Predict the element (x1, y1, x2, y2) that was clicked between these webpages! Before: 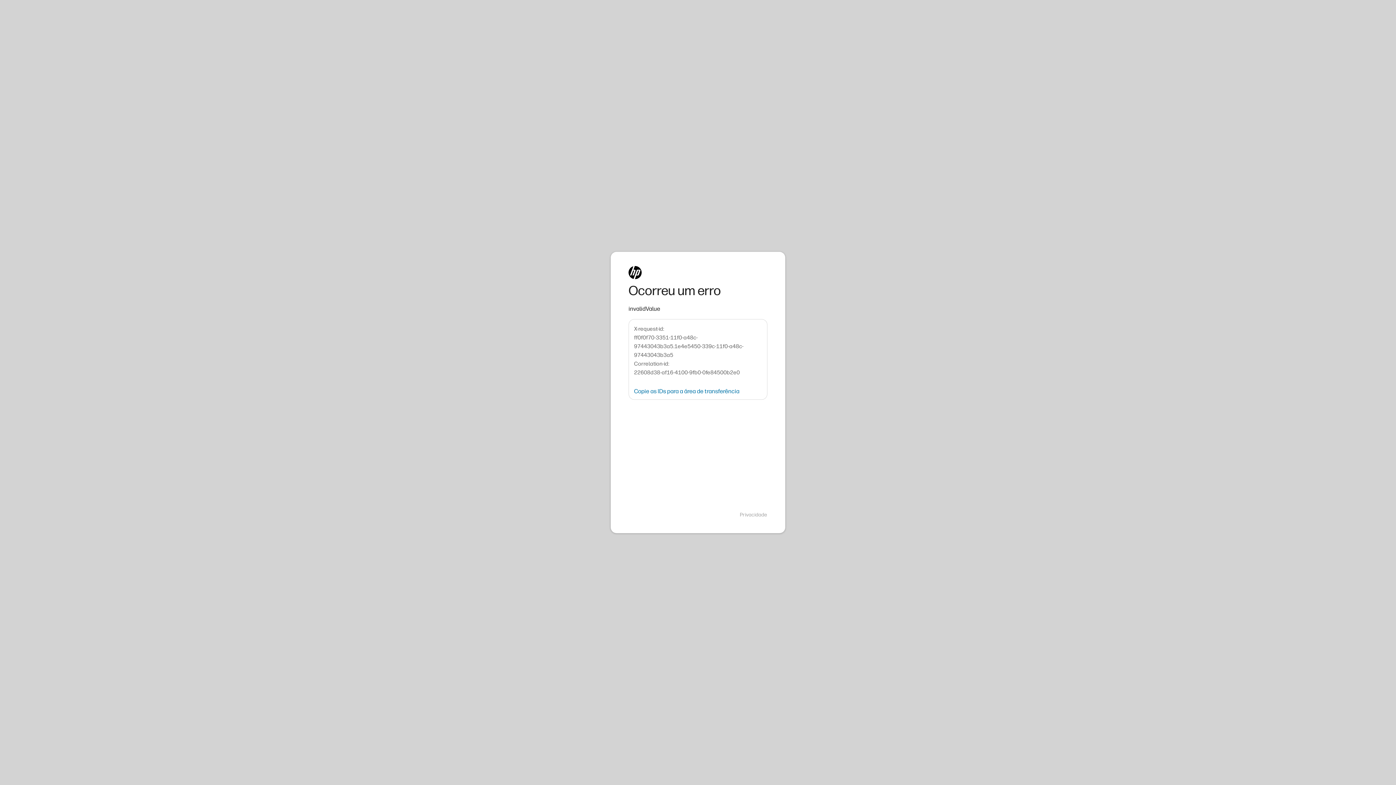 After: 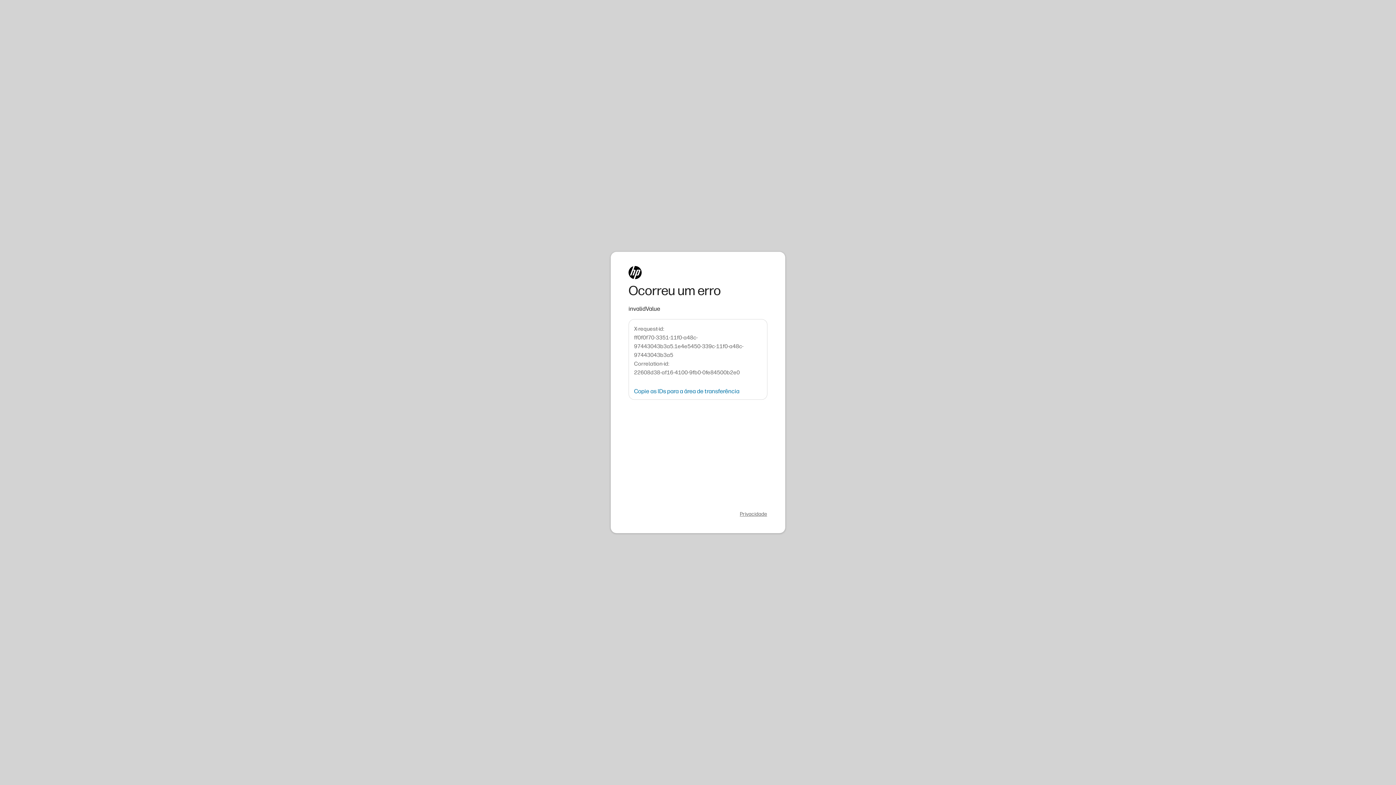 Action: bbox: (740, 511, 767, 518) label: Privacidade